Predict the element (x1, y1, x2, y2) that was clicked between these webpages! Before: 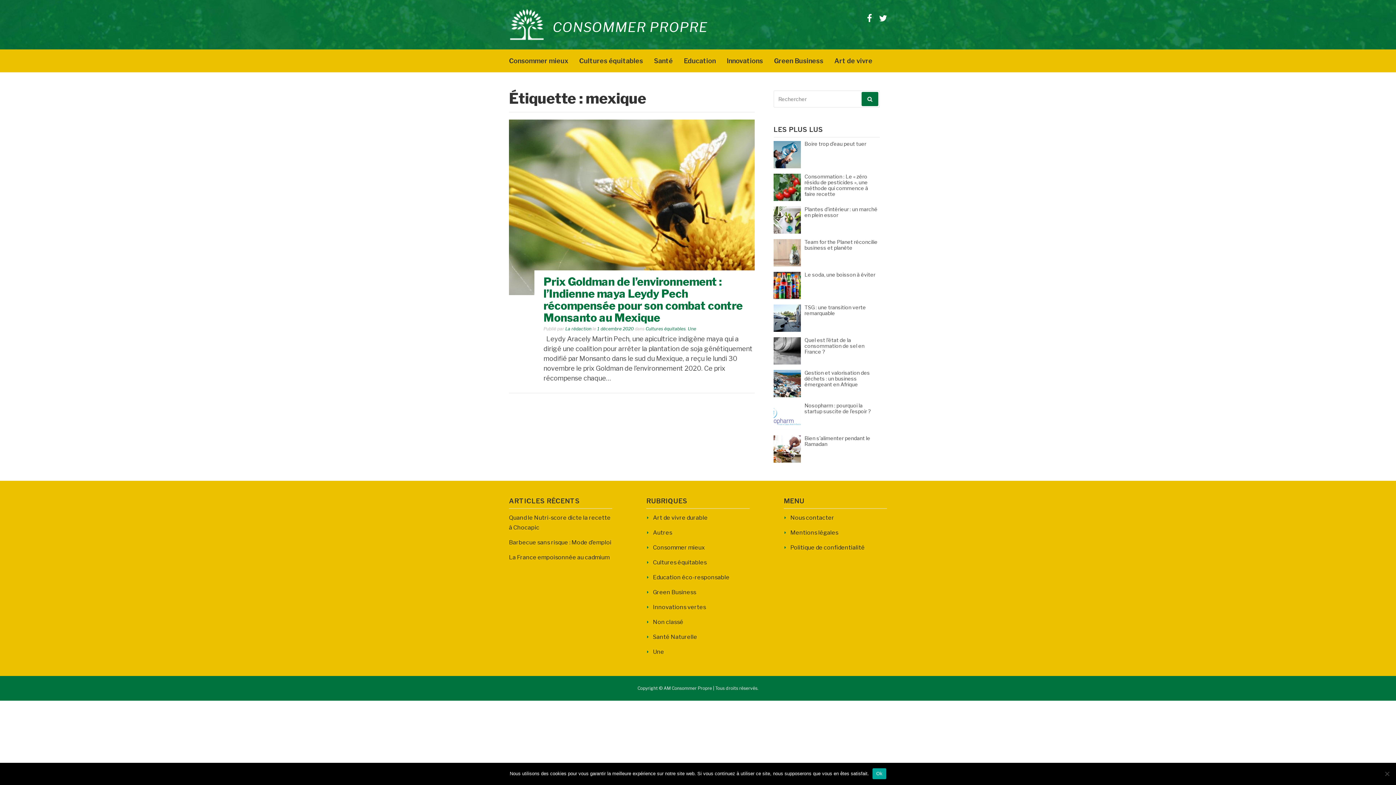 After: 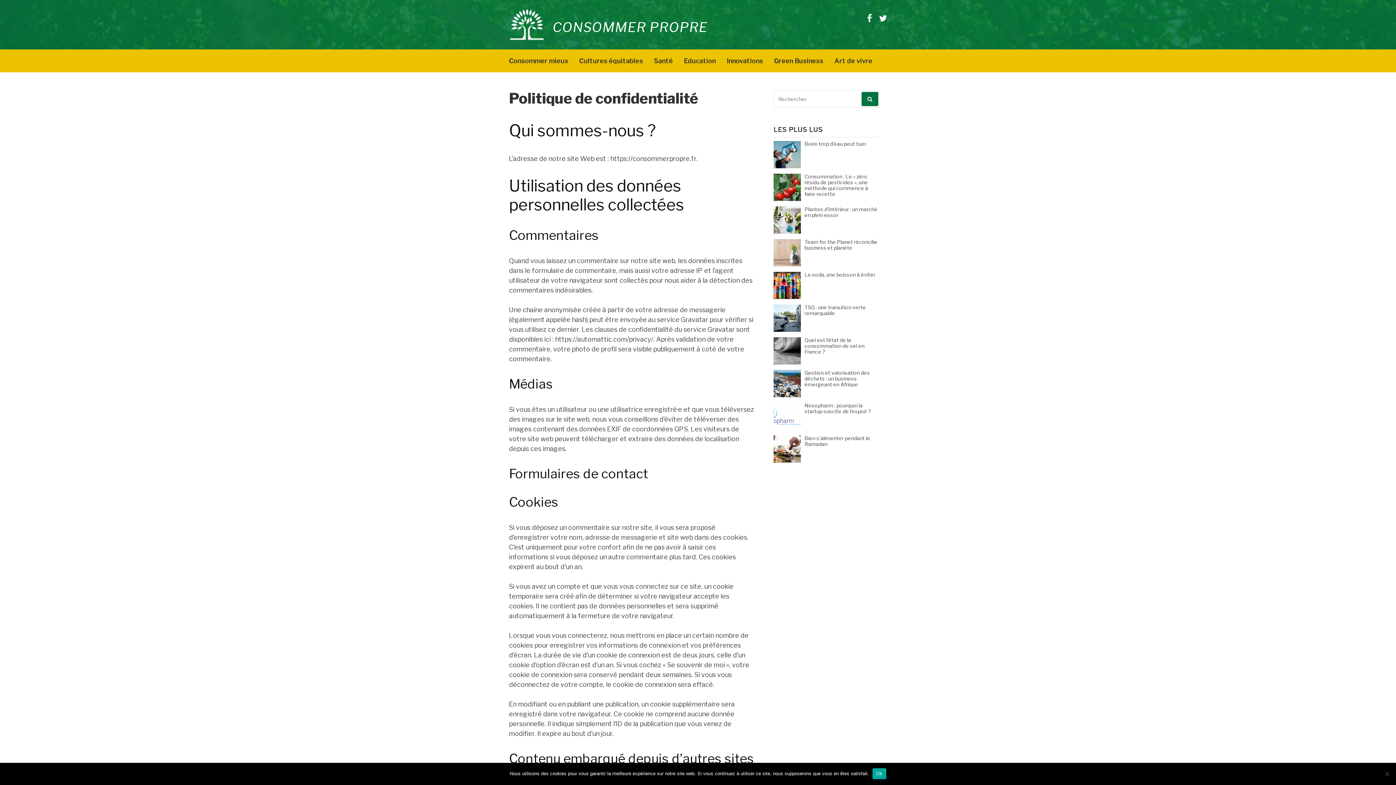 Action: bbox: (784, 544, 865, 551) label: Politique de confidentialité